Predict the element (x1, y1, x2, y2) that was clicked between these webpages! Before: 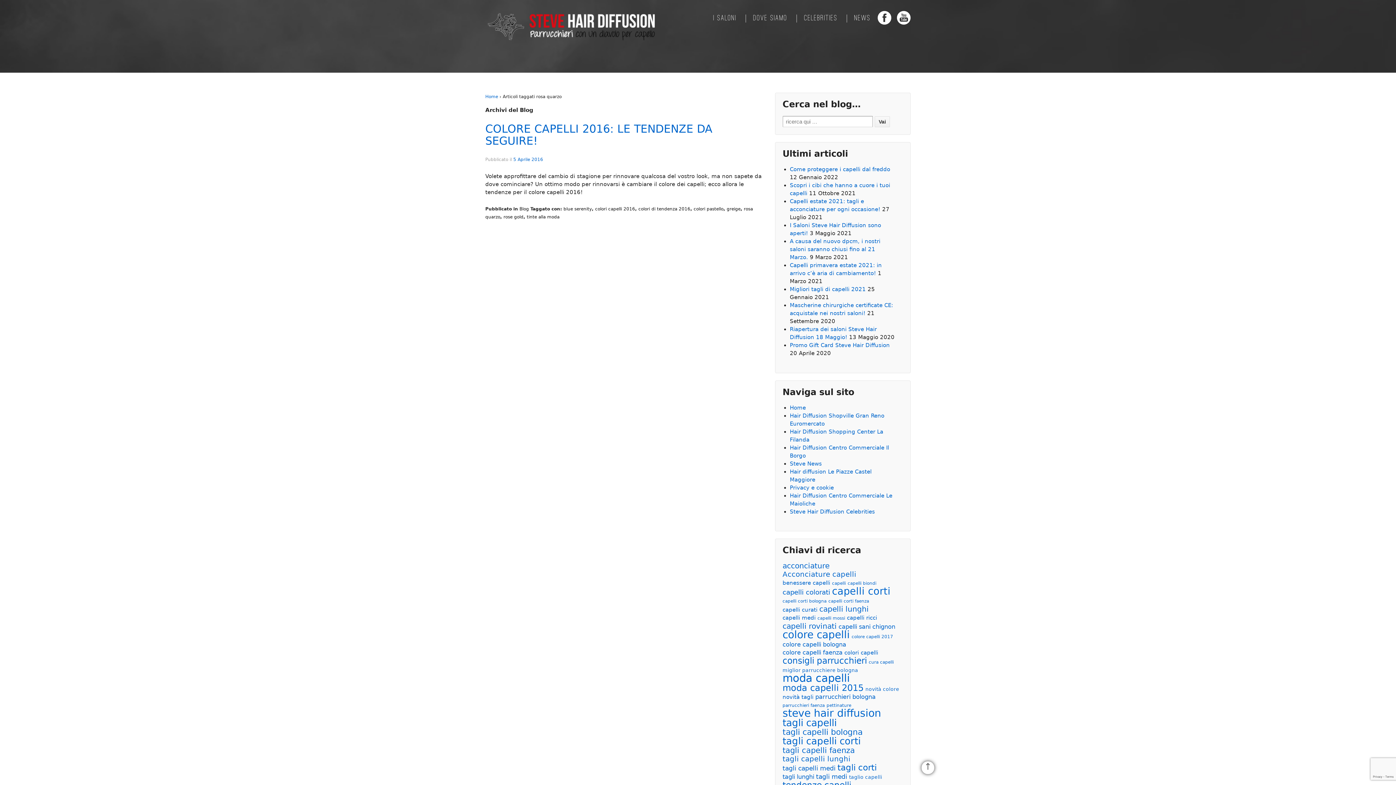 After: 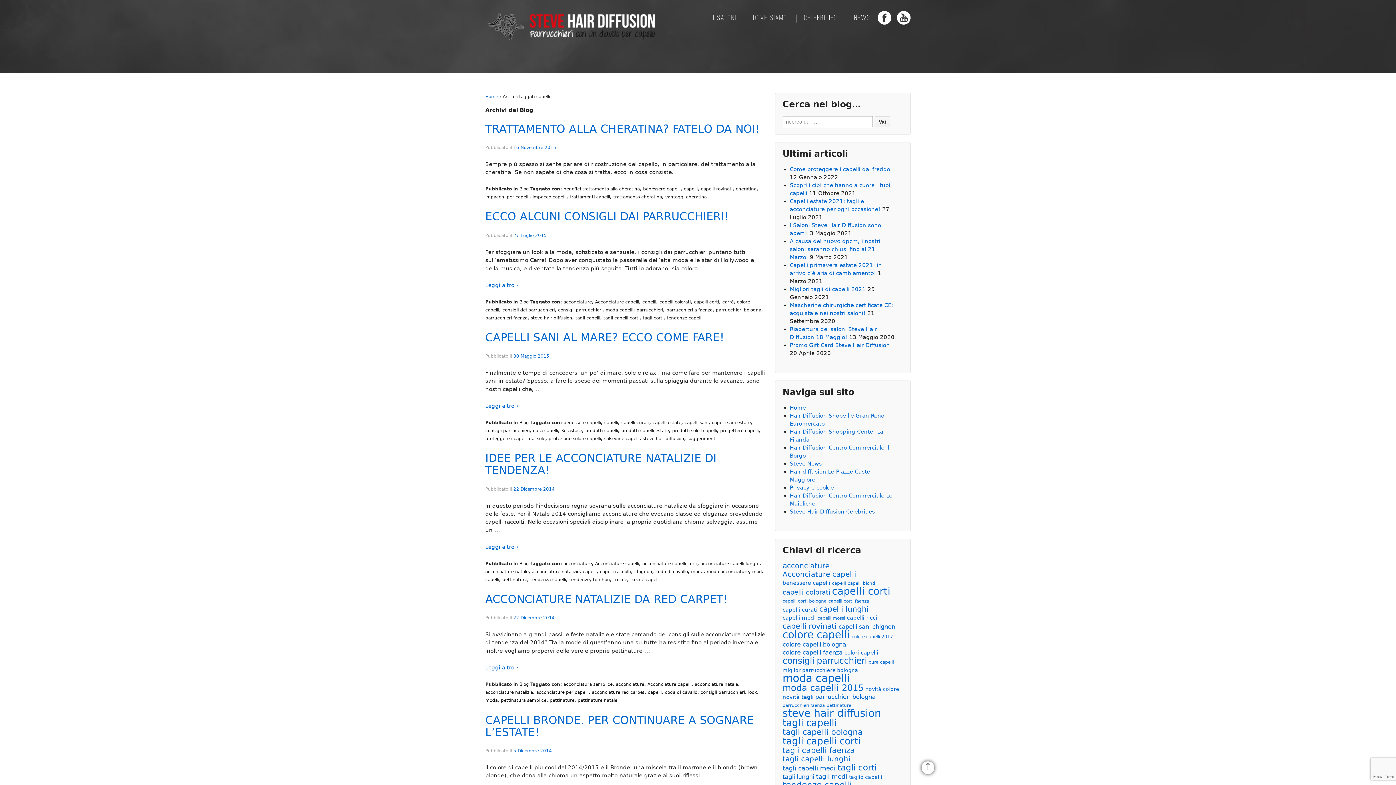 Action: label: capelli (7 elementi) bbox: (832, 579, 846, 587)